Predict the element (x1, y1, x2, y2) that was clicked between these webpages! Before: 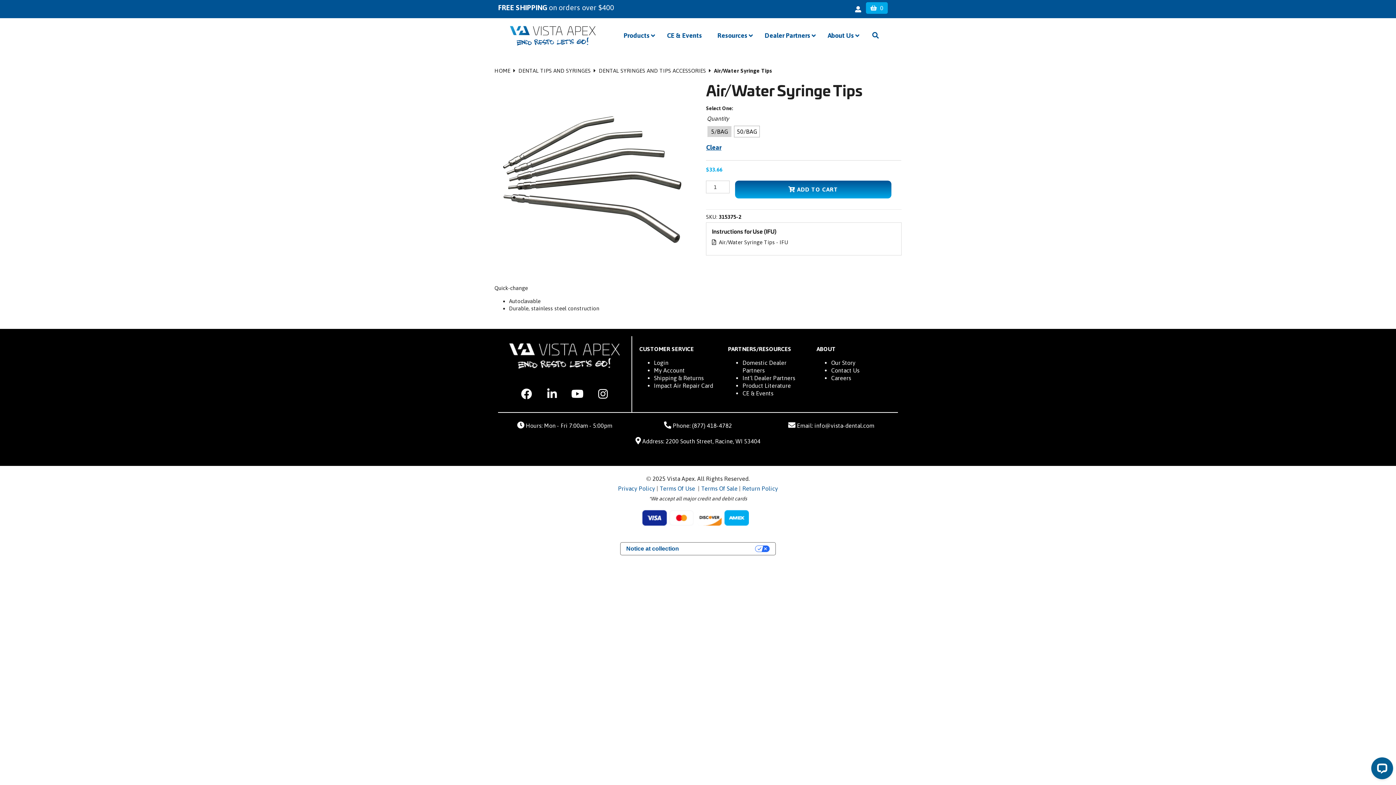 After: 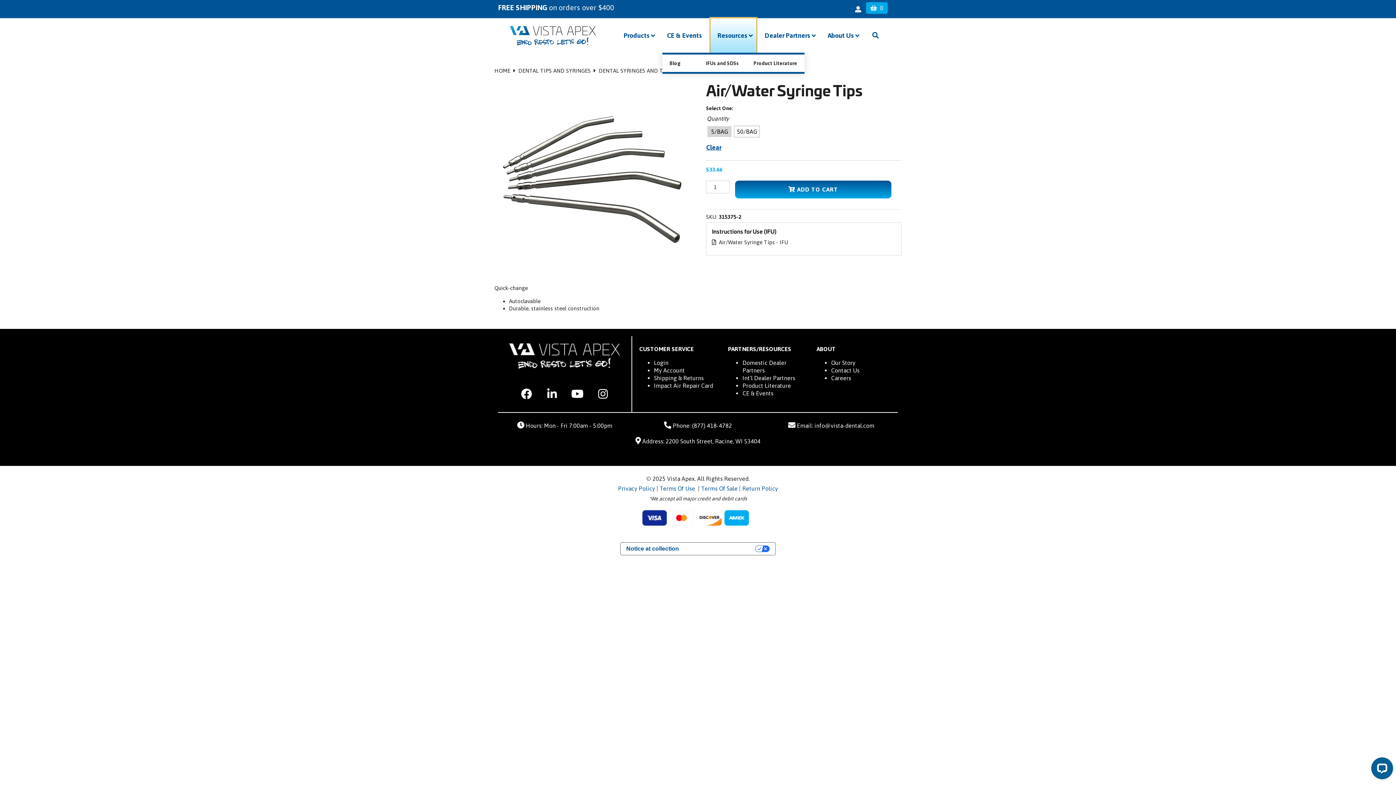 Action: bbox: (710, 18, 756, 52) label: Resources